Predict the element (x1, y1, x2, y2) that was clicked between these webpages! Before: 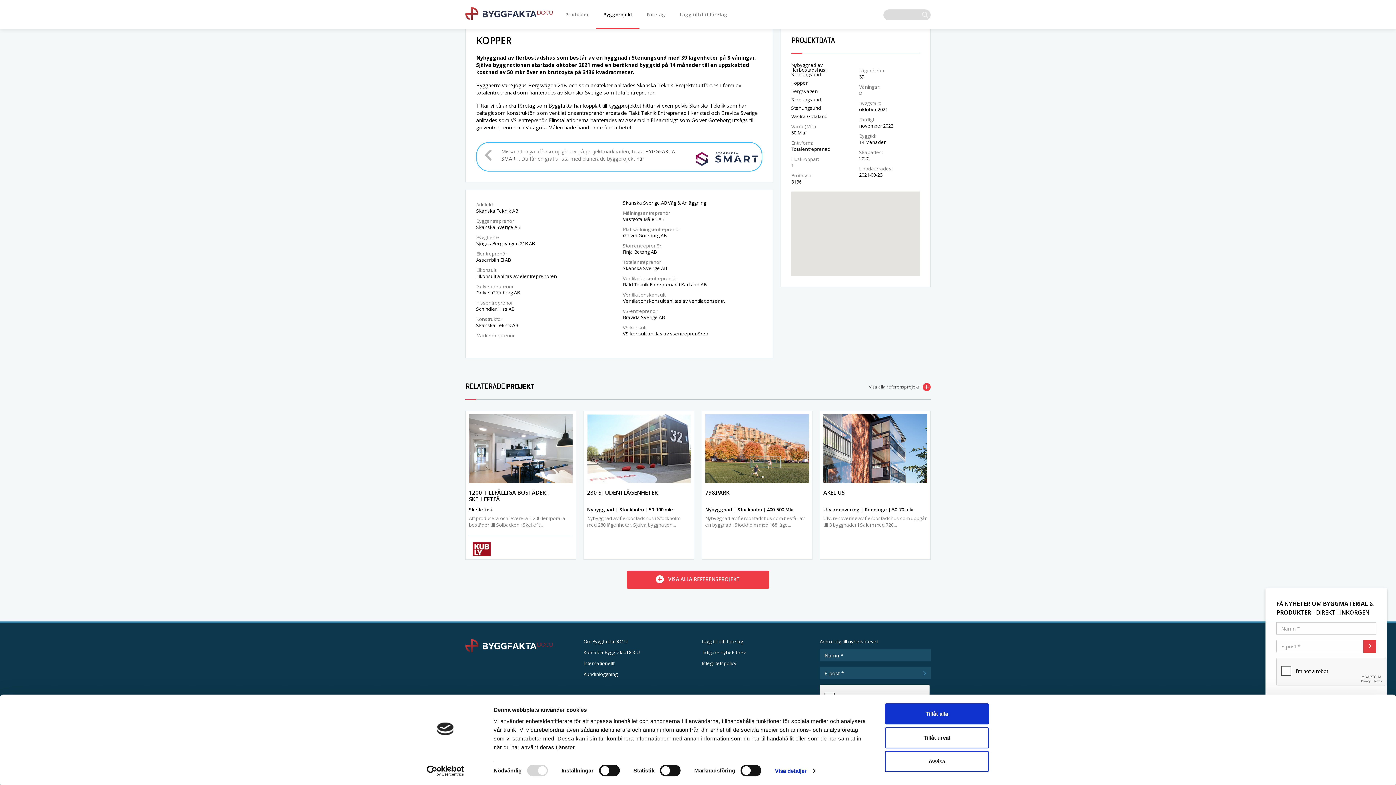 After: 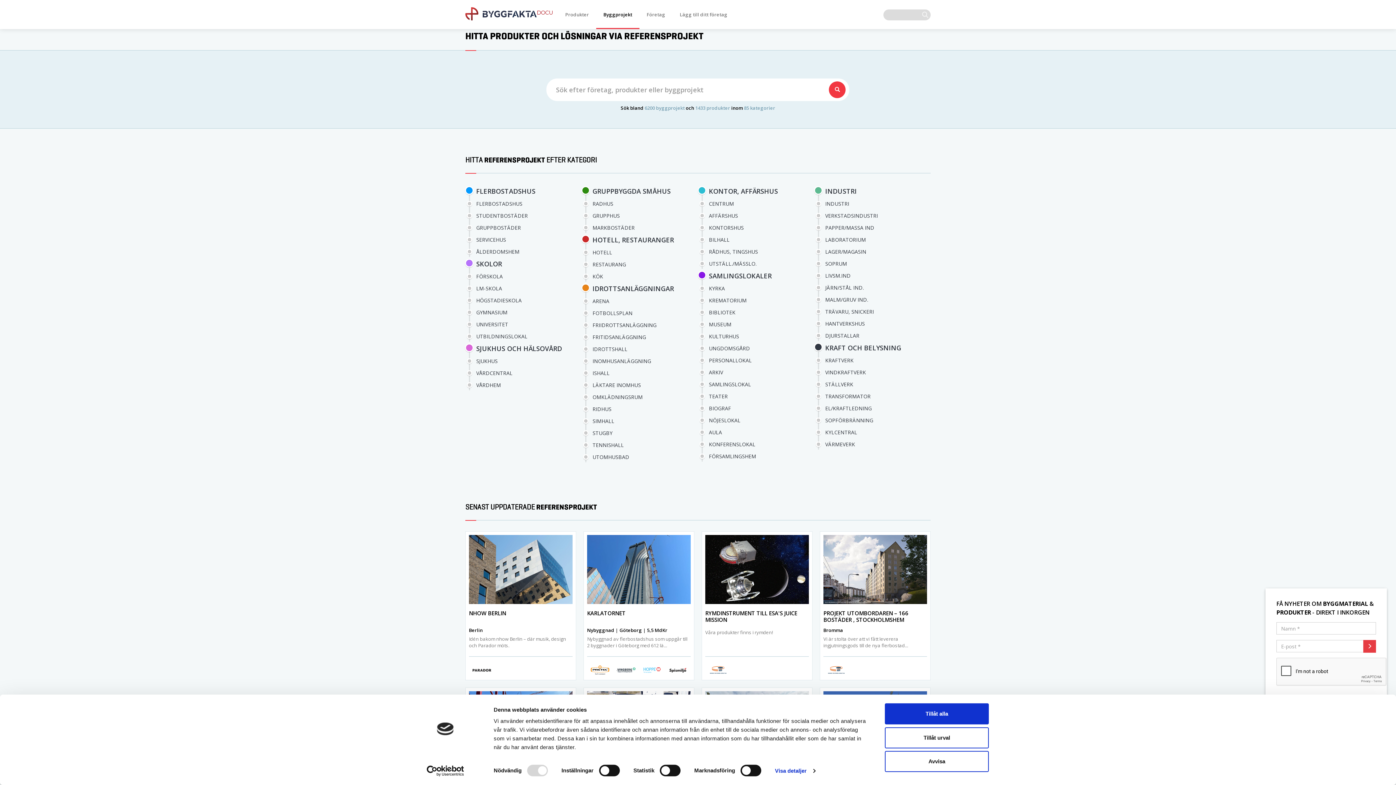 Action: label: Byggprojekt bbox: (596, 0, 639, 29)